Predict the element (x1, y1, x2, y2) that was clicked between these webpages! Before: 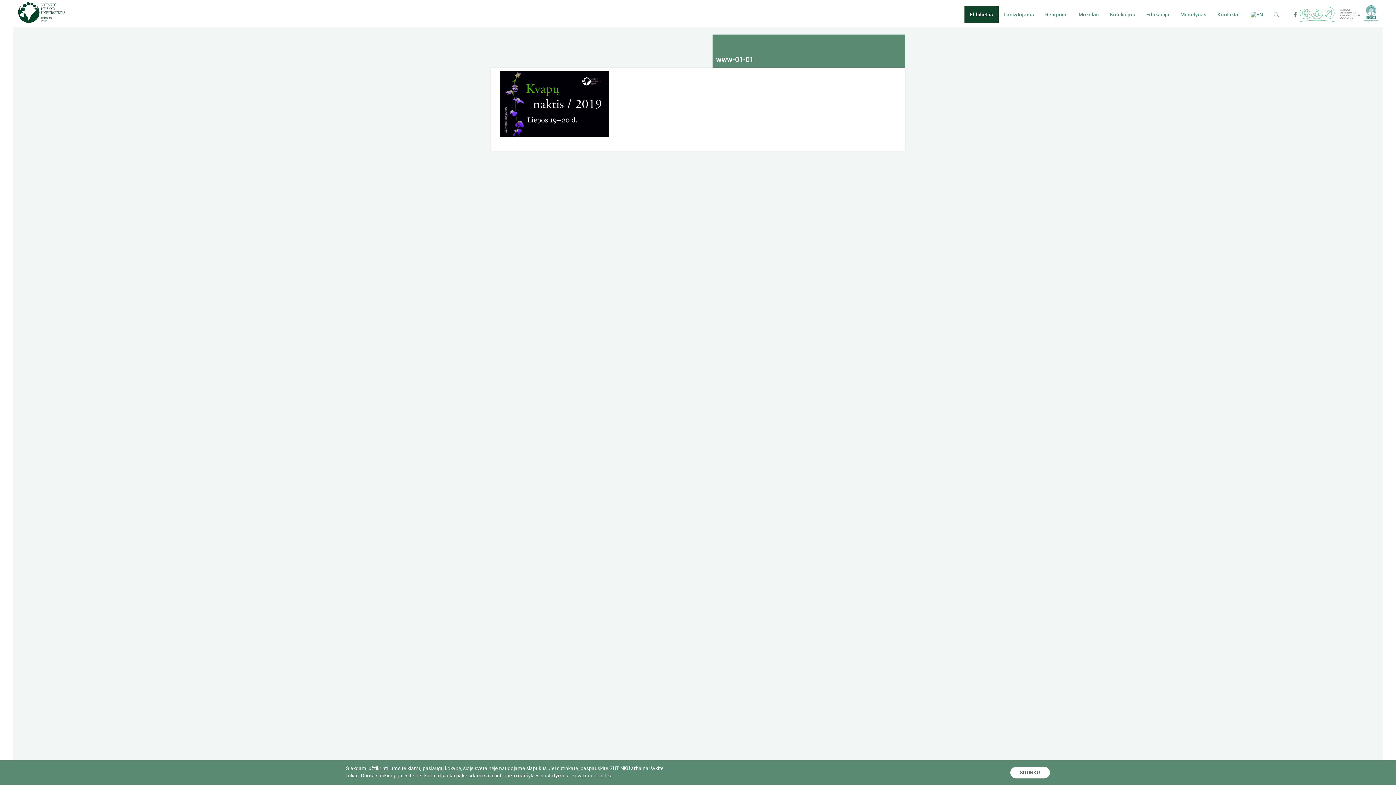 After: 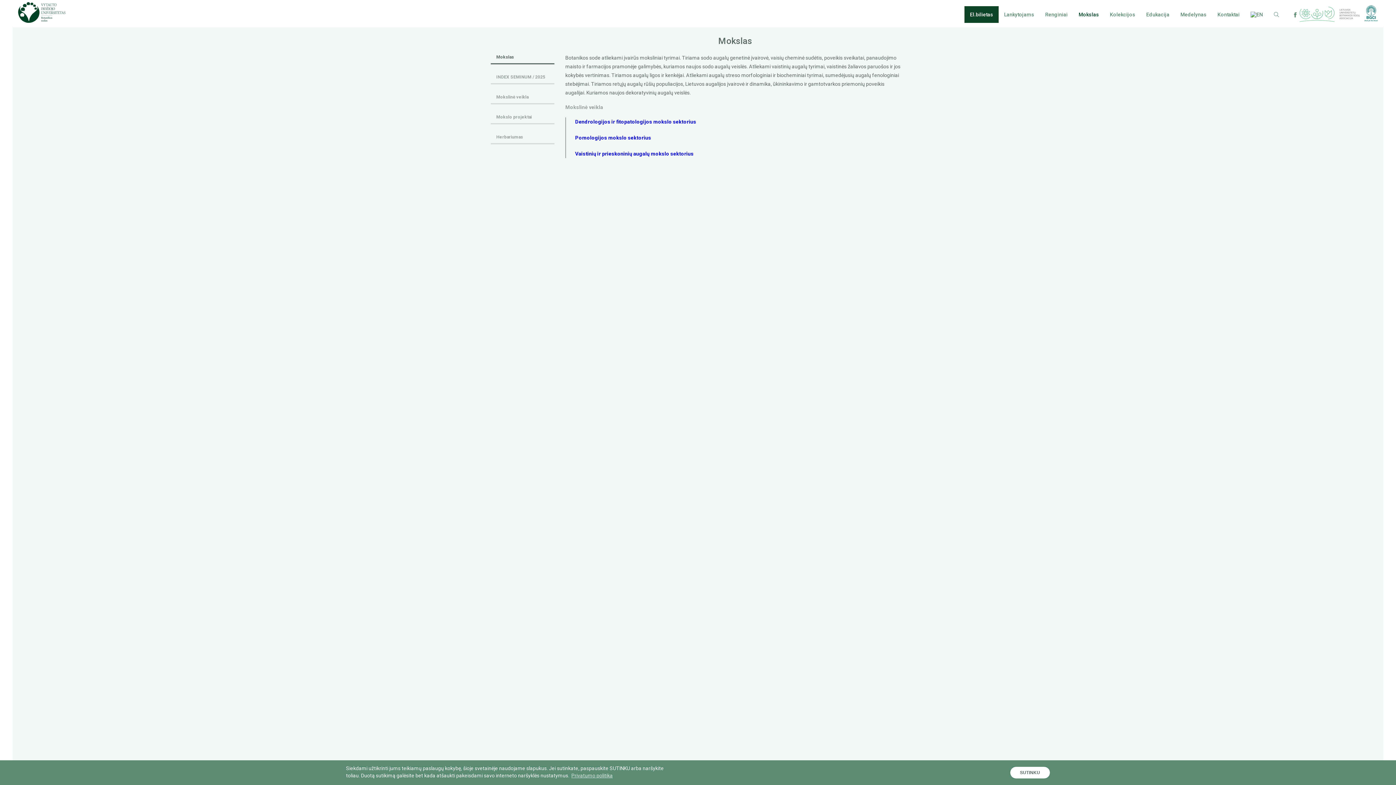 Action: label: Mokslas bbox: (1073, 6, 1104, 22)